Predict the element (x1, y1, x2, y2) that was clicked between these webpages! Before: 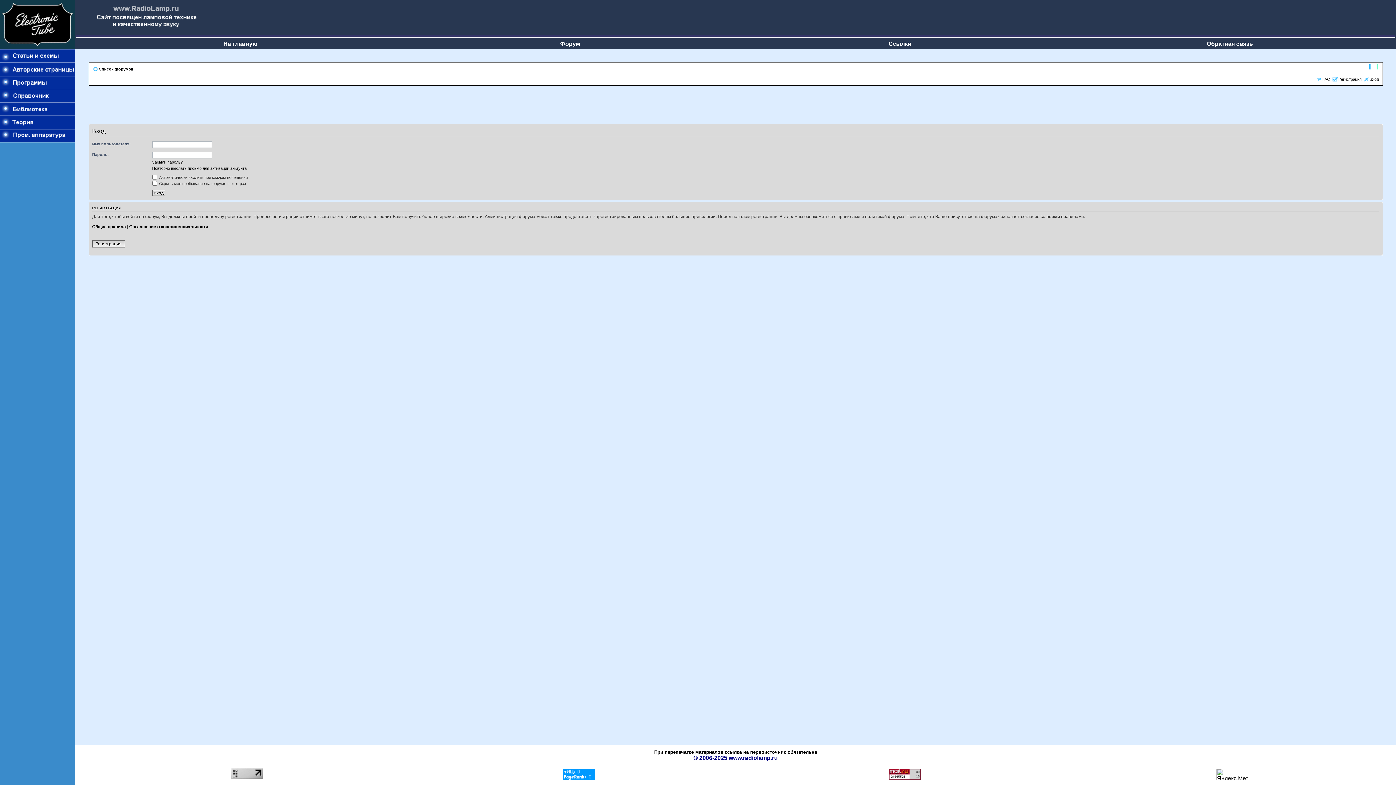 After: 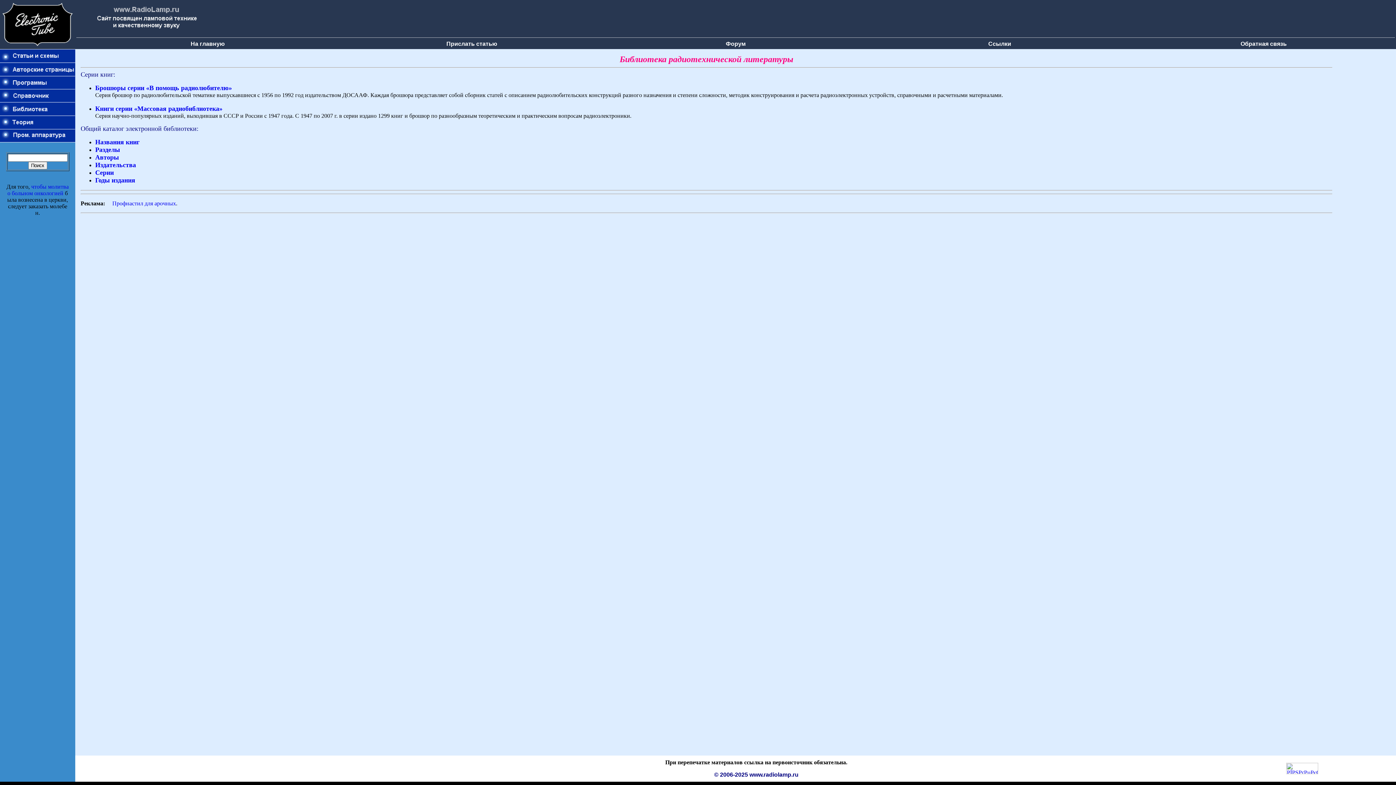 Action: bbox: (0, 111, 75, 117)